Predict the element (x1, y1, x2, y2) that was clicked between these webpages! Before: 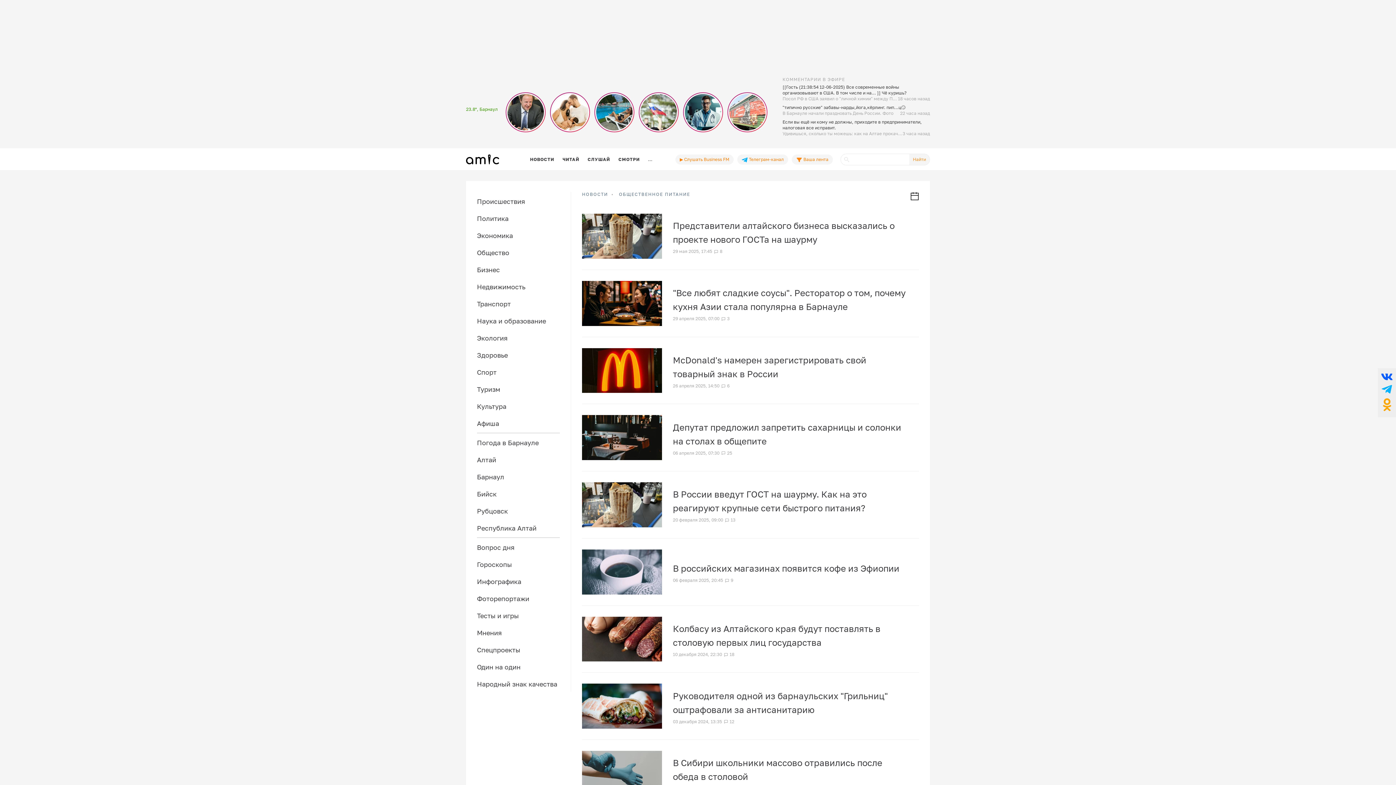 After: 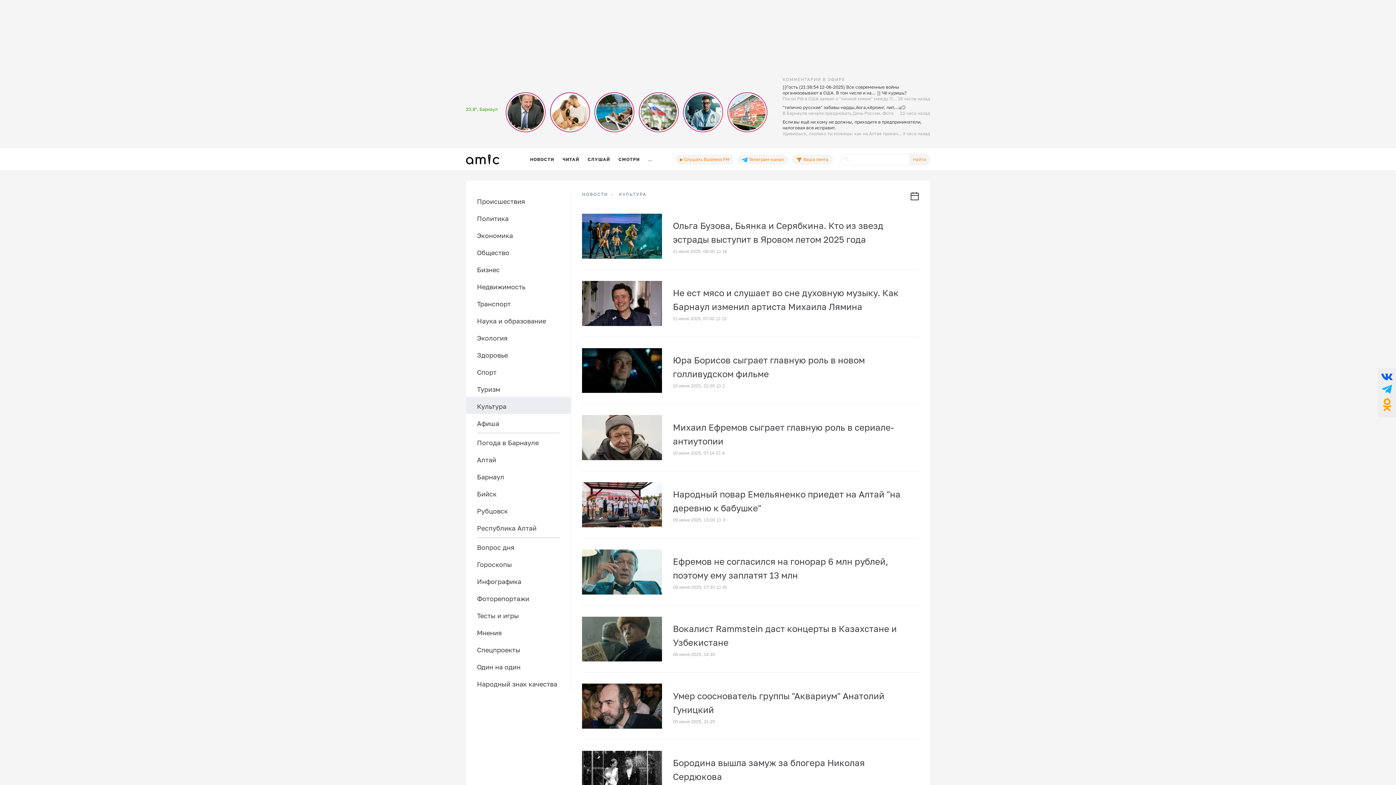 Action: bbox: (466, 397, 570, 414) label: Культура